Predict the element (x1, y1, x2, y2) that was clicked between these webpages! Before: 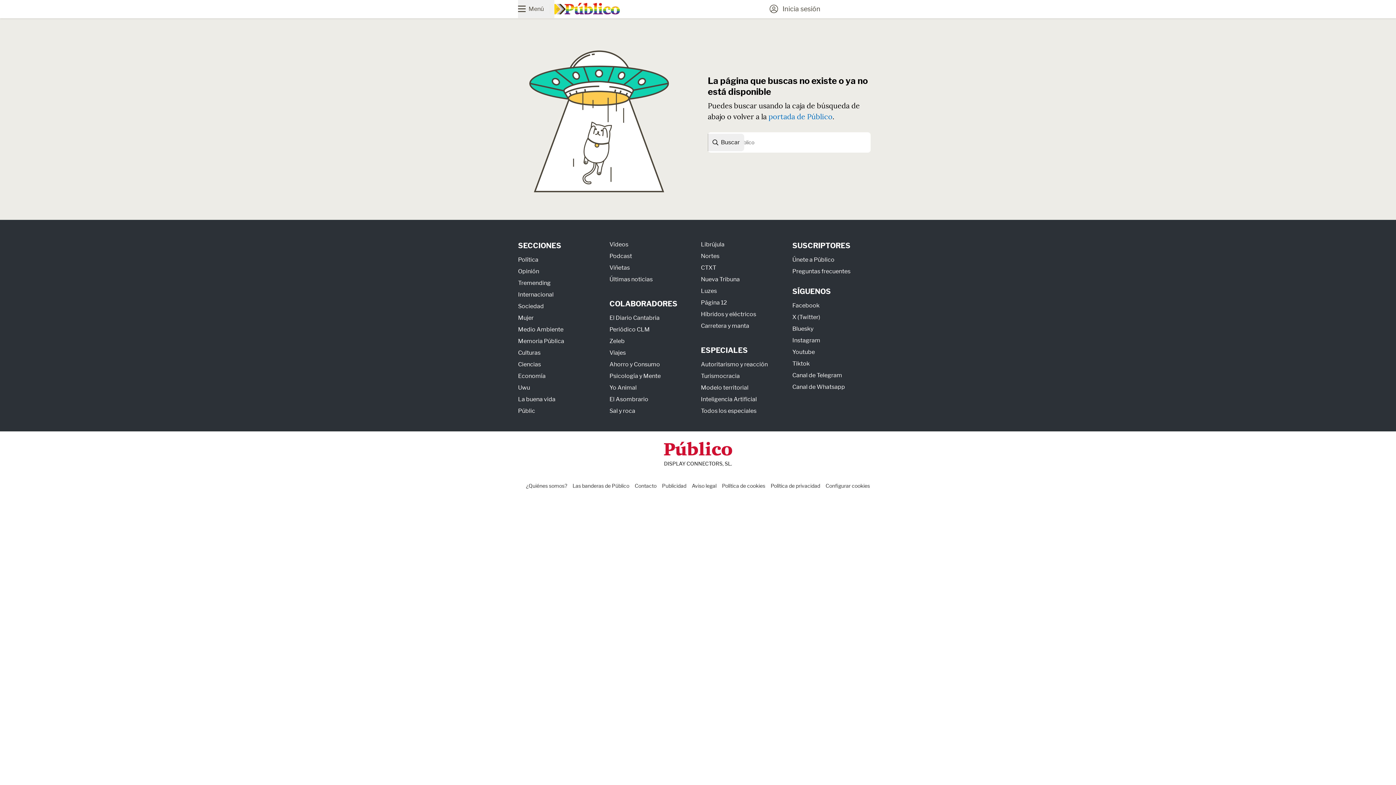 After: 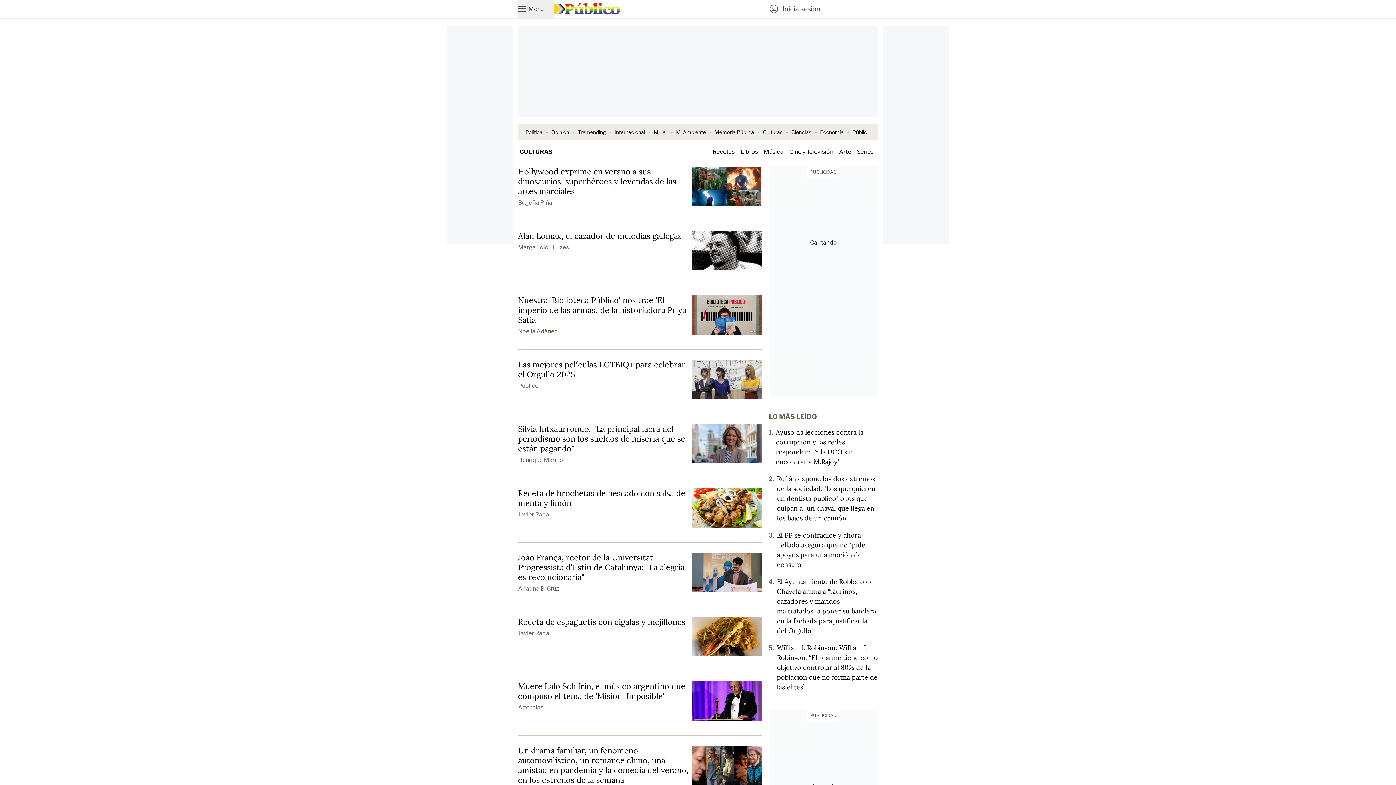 Action: label: Culturas bbox: (518, 349, 540, 356)